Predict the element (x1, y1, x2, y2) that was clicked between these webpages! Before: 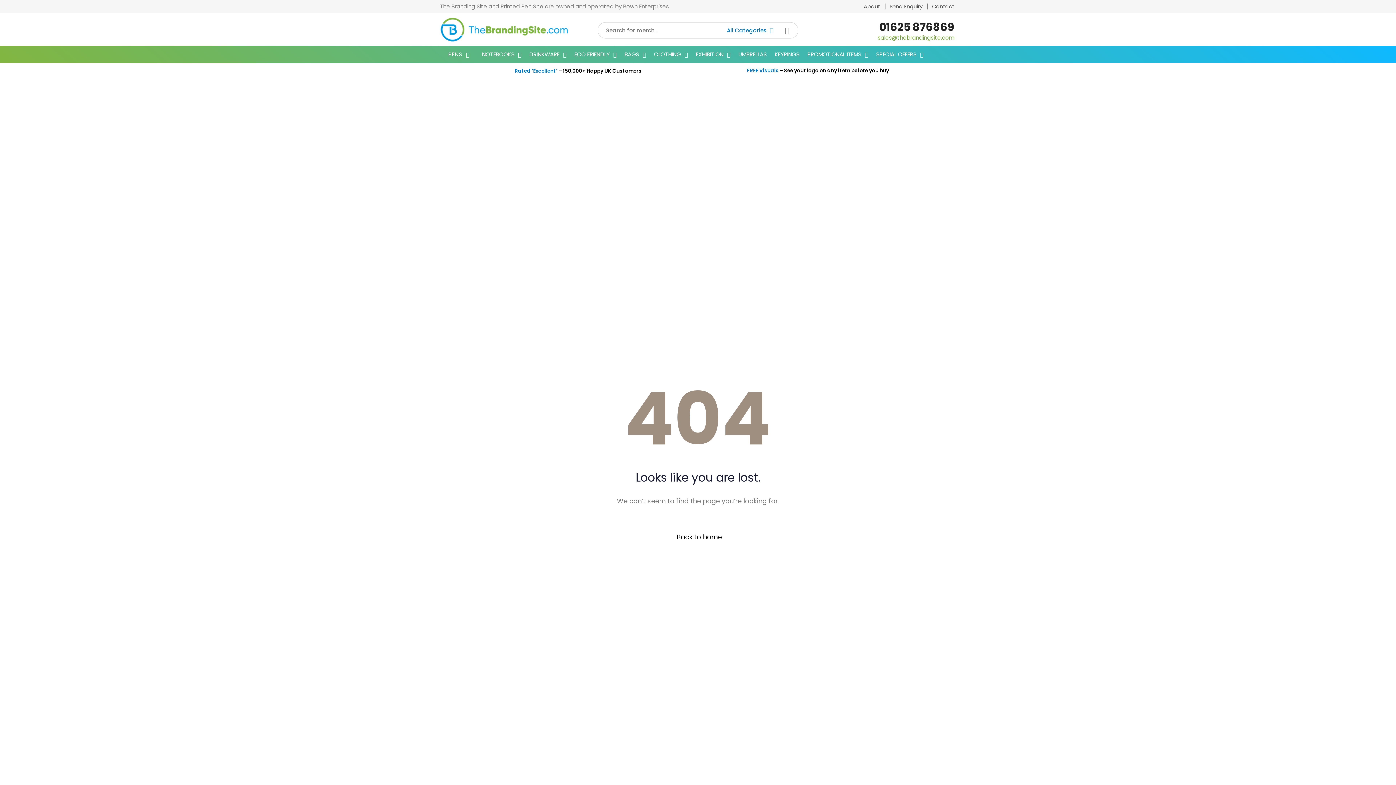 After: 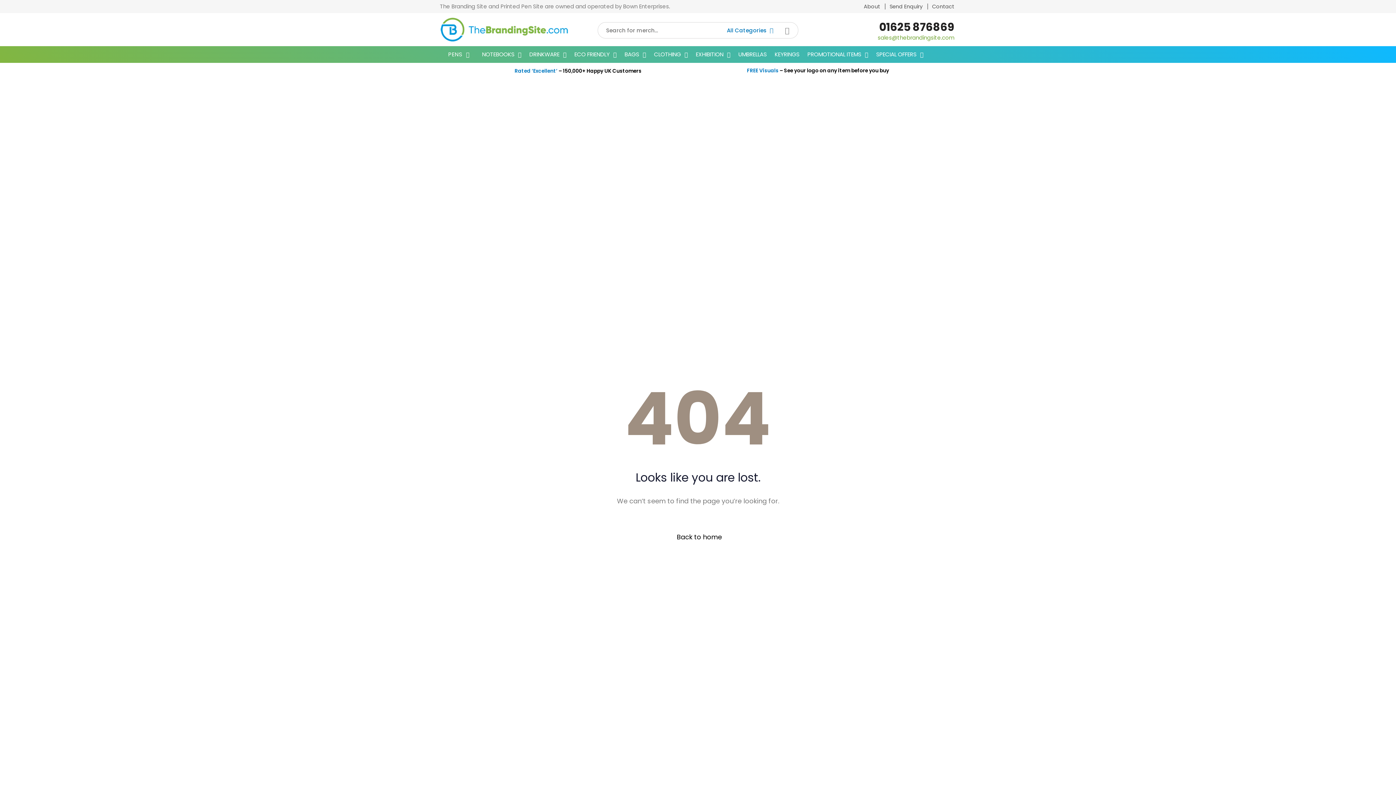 Action: bbox: (879, 19, 954, 34) label: 01625 876869